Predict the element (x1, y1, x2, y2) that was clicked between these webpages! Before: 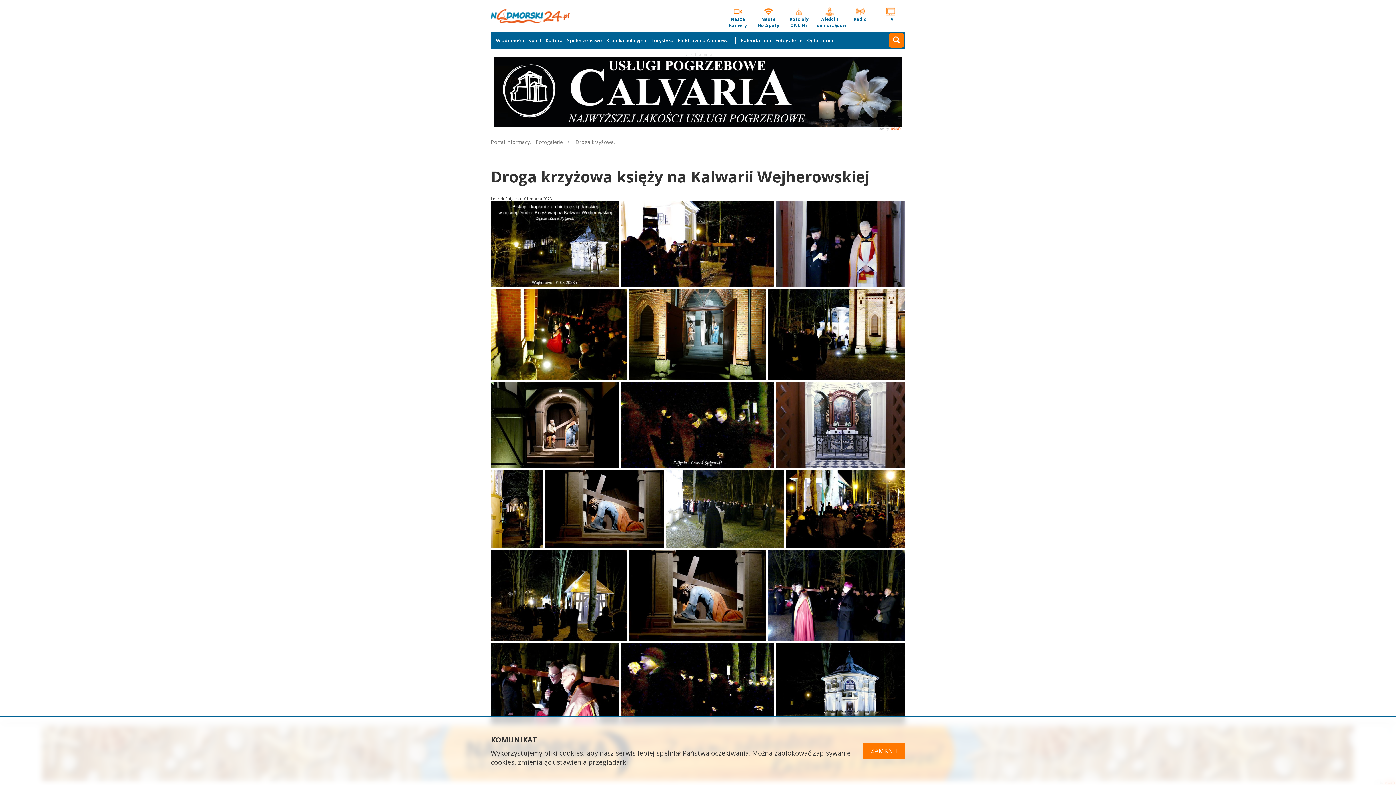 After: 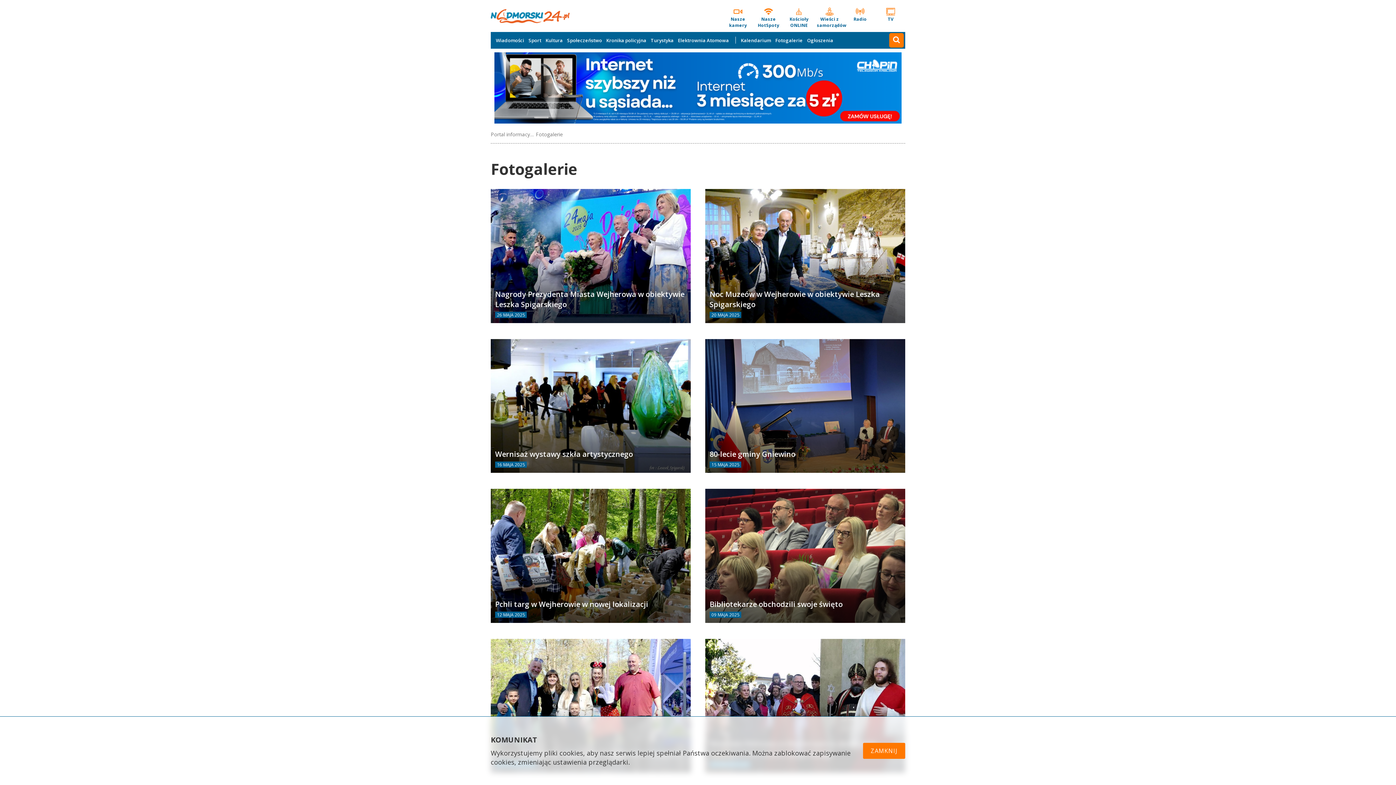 Action: label: Fotogalerie bbox: (775, 37, 802, 43)